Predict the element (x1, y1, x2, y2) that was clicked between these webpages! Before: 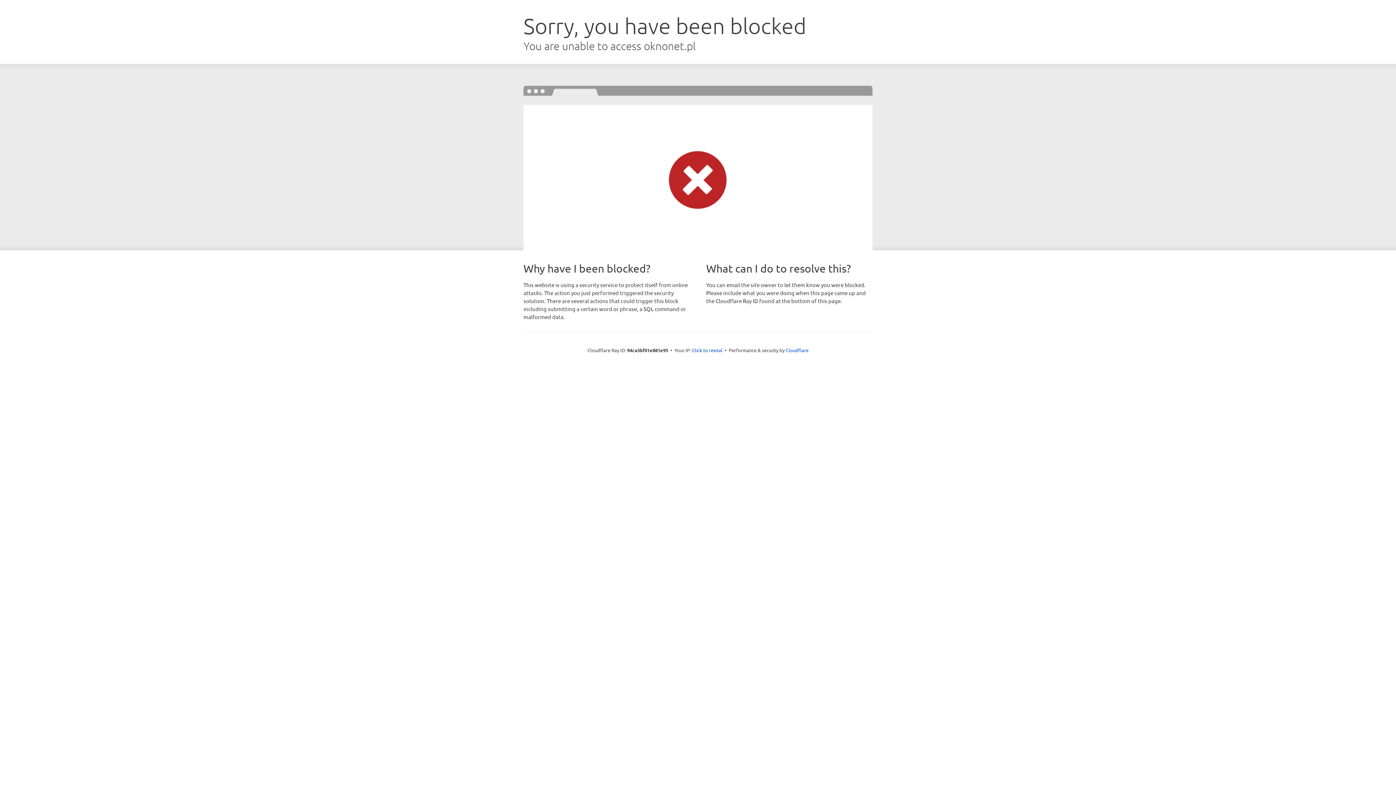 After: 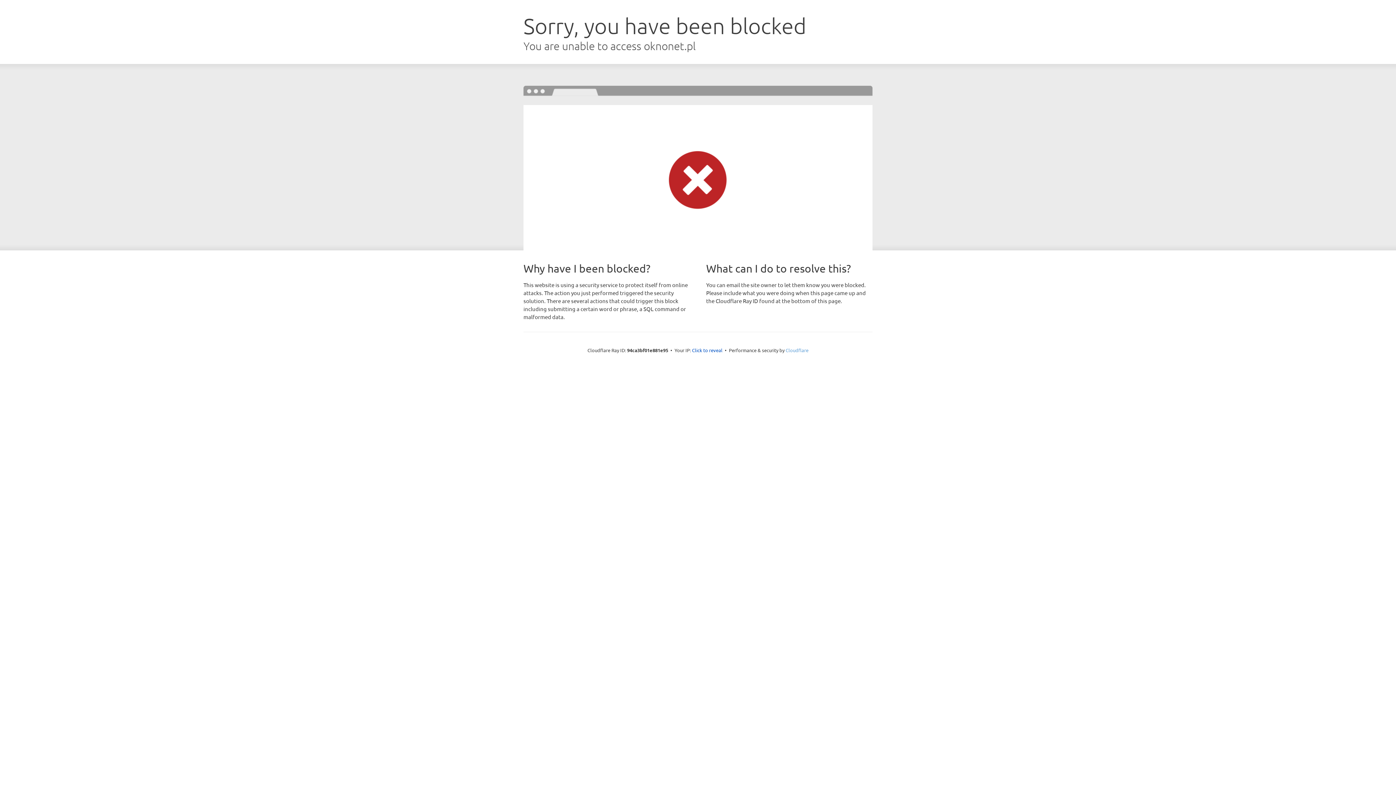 Action: label: Cloudflare bbox: (785, 347, 808, 353)